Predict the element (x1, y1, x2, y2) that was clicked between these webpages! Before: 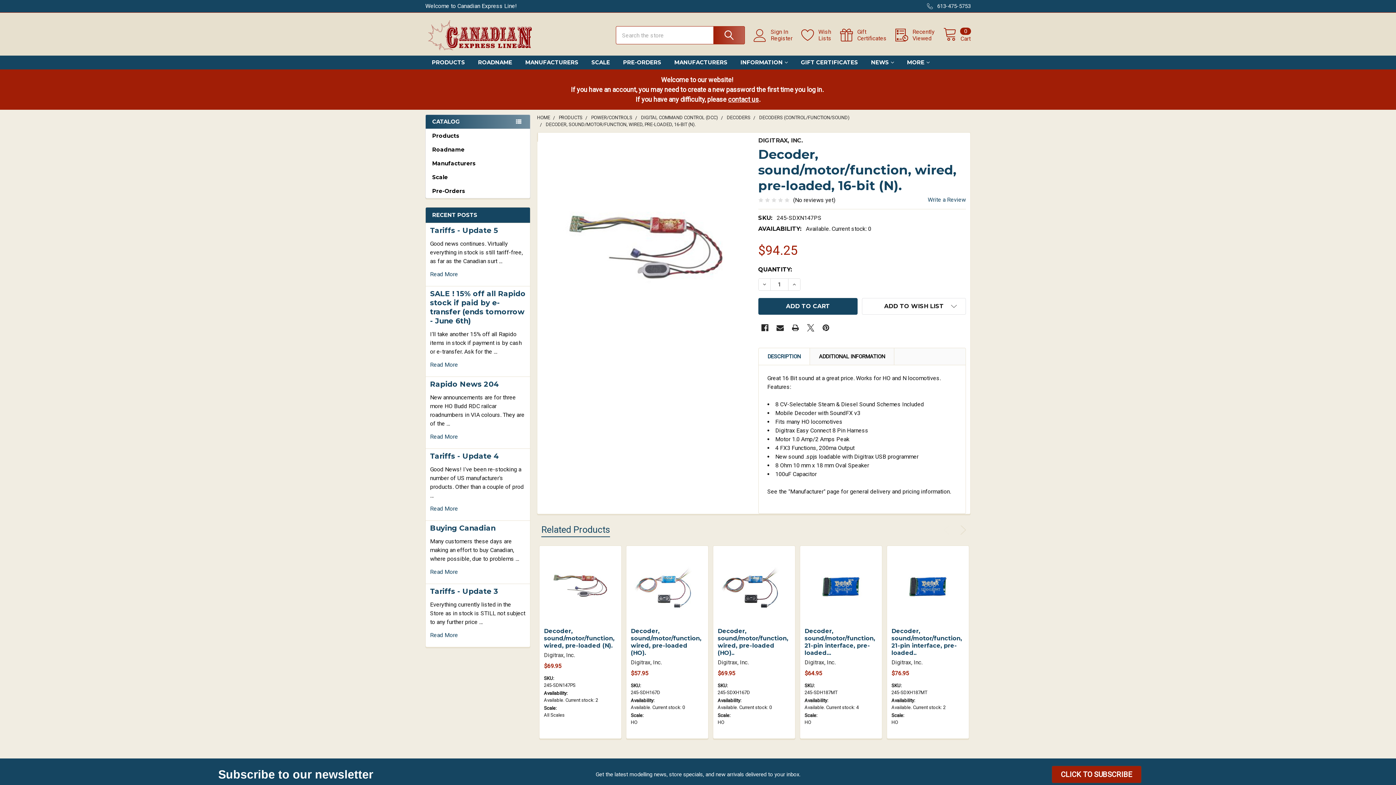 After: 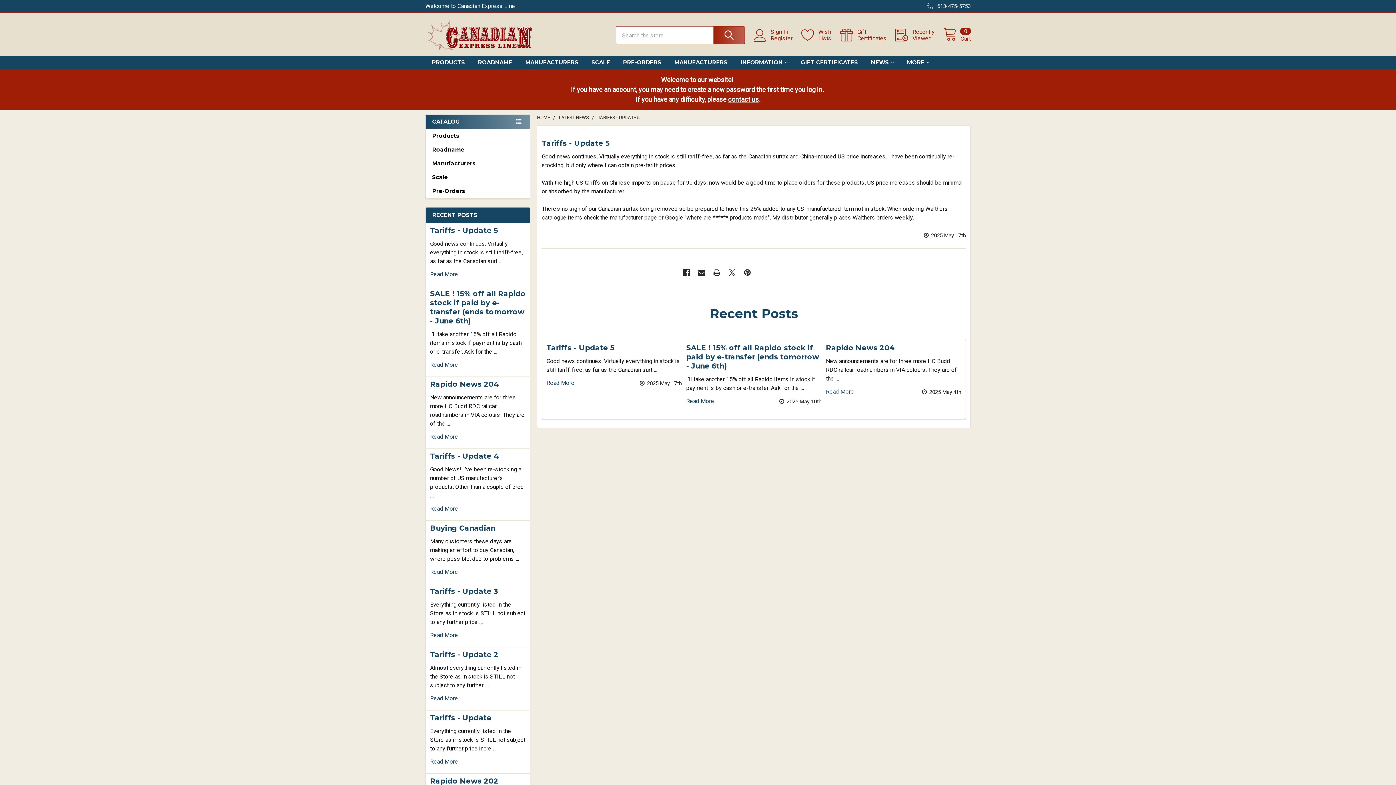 Action: label: Read More bbox: (430, 270, 458, 277)